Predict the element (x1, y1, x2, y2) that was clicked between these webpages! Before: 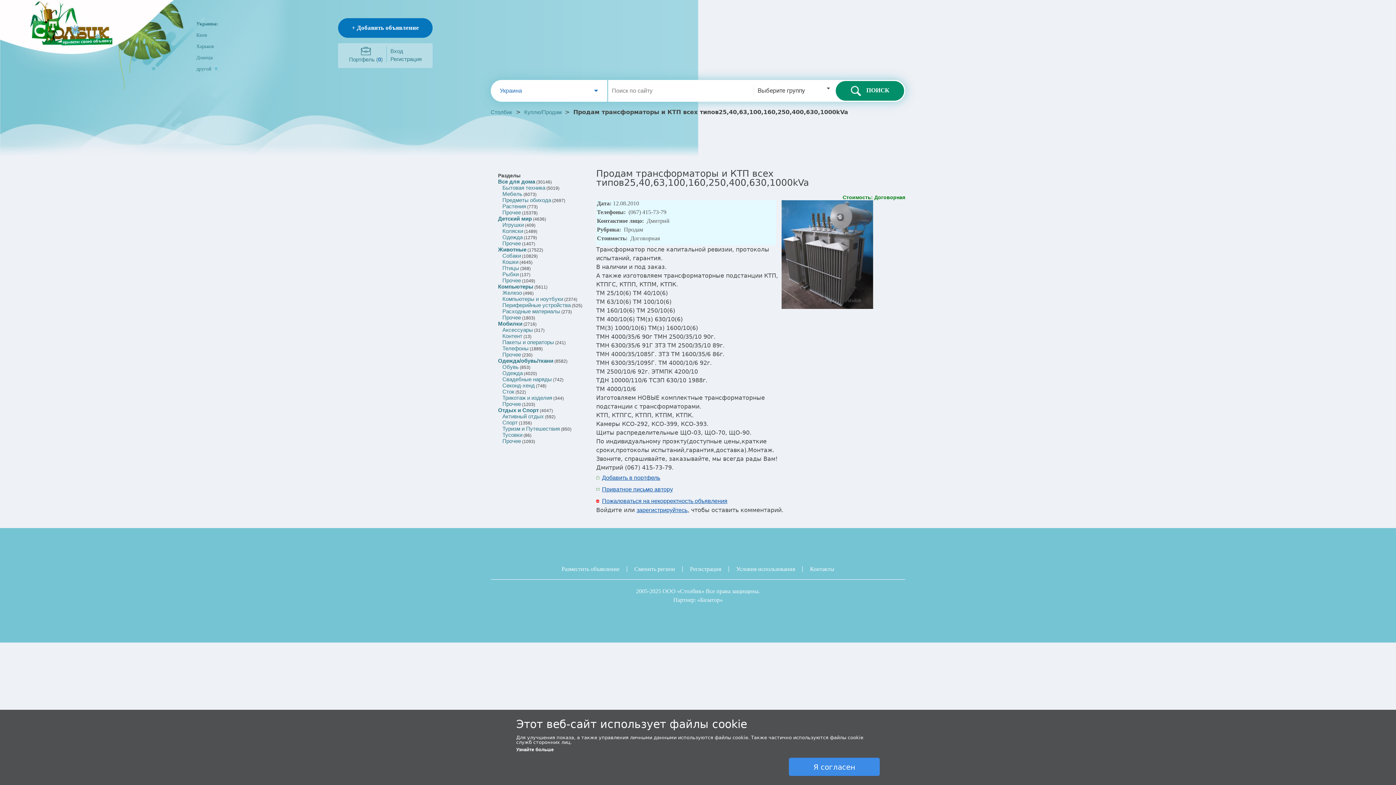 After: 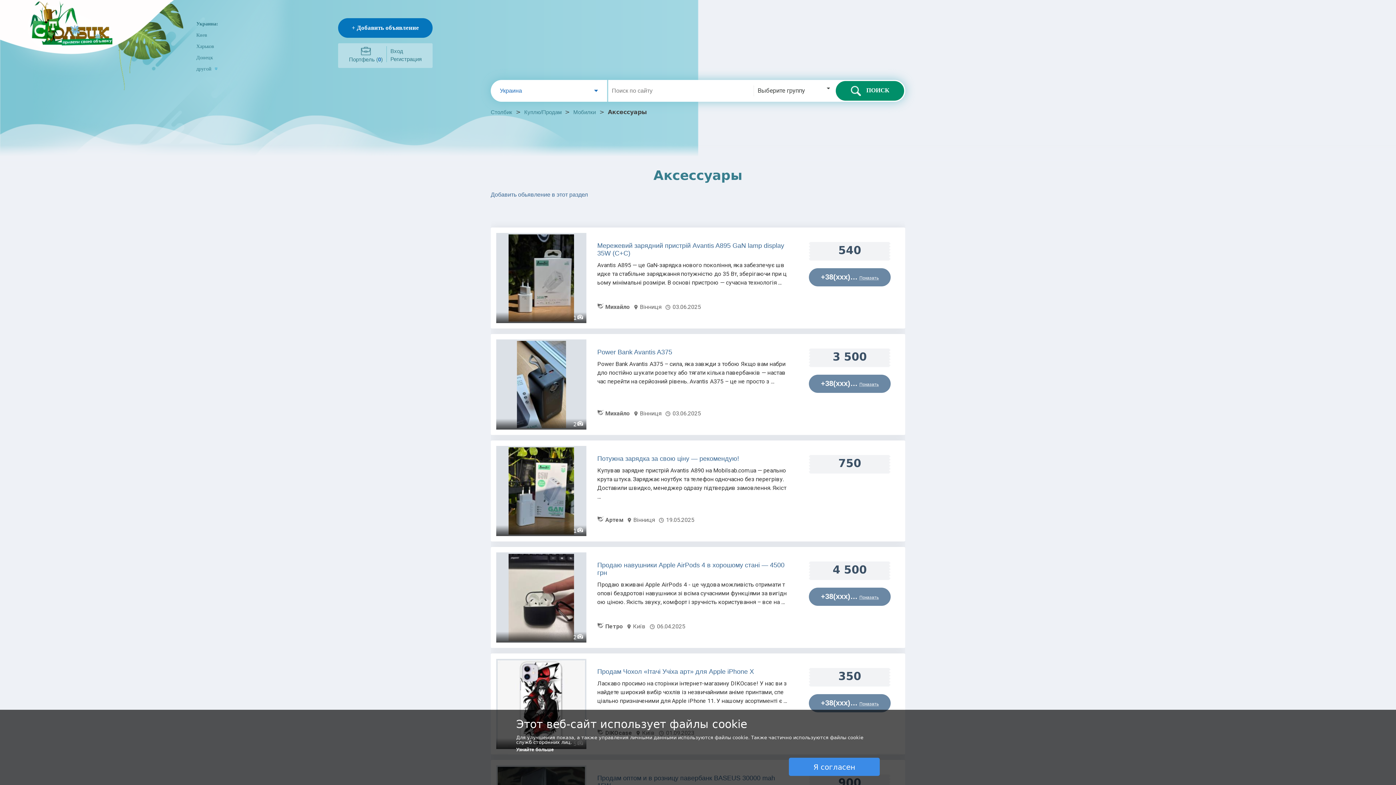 Action: label: Аксессуары bbox: (502, 326, 533, 333)